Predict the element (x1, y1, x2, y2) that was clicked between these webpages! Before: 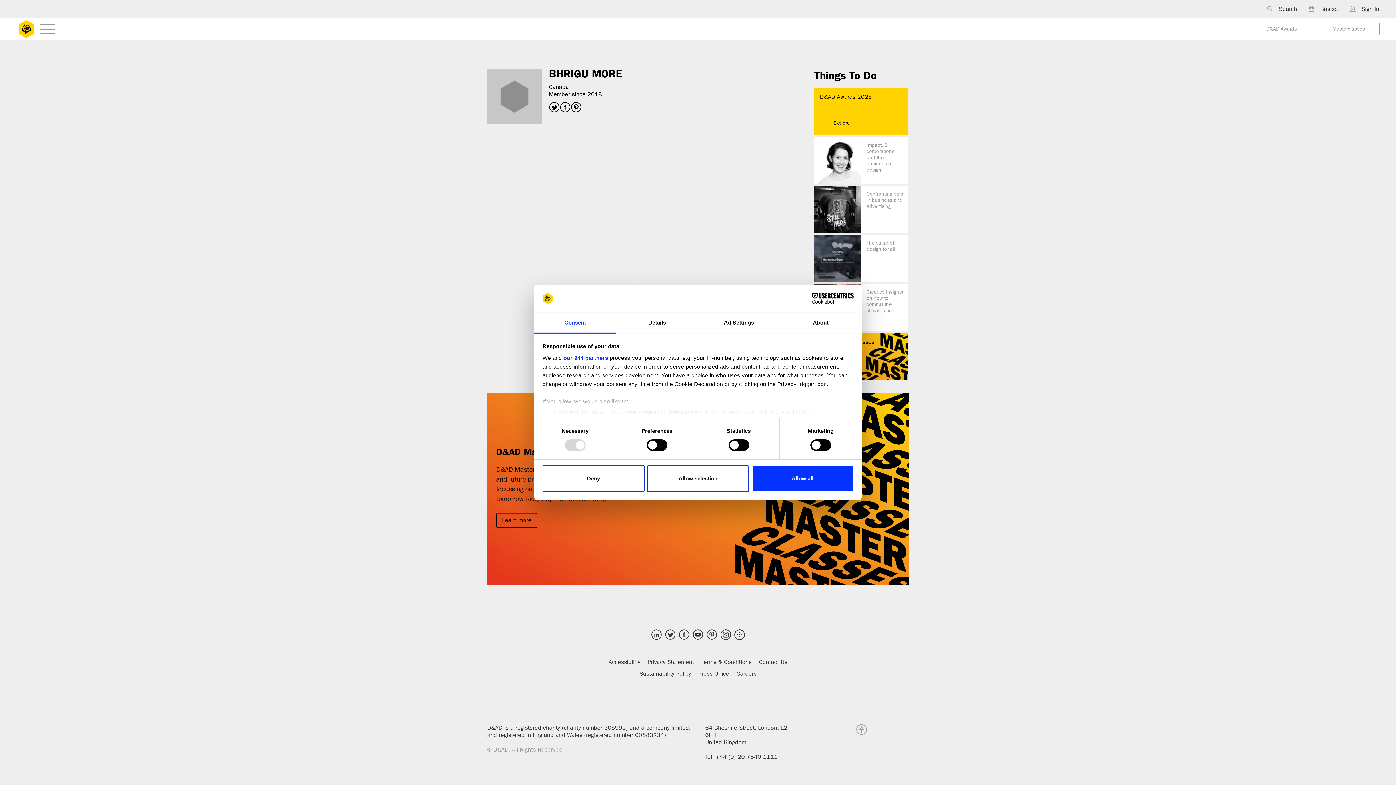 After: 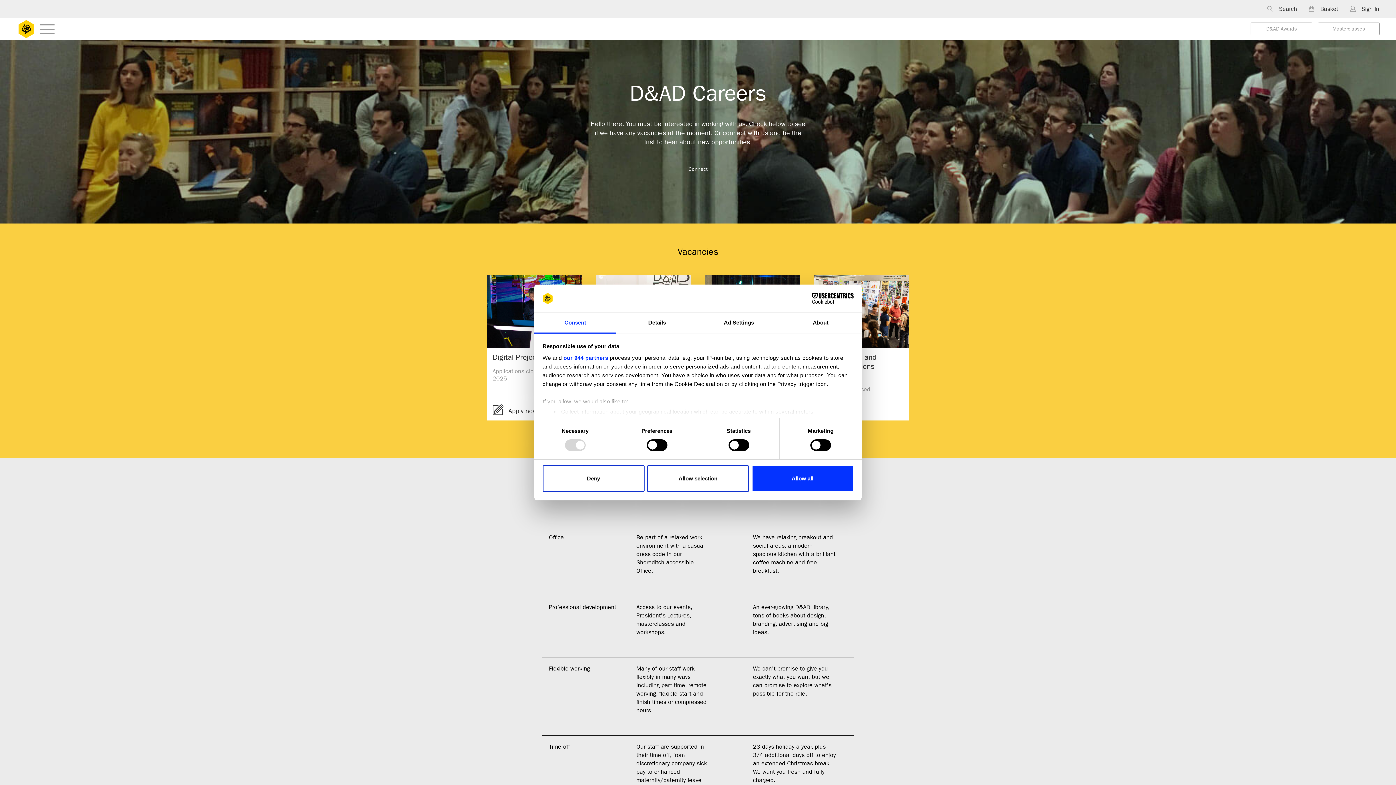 Action: bbox: (736, 671, 756, 678) label: Careers